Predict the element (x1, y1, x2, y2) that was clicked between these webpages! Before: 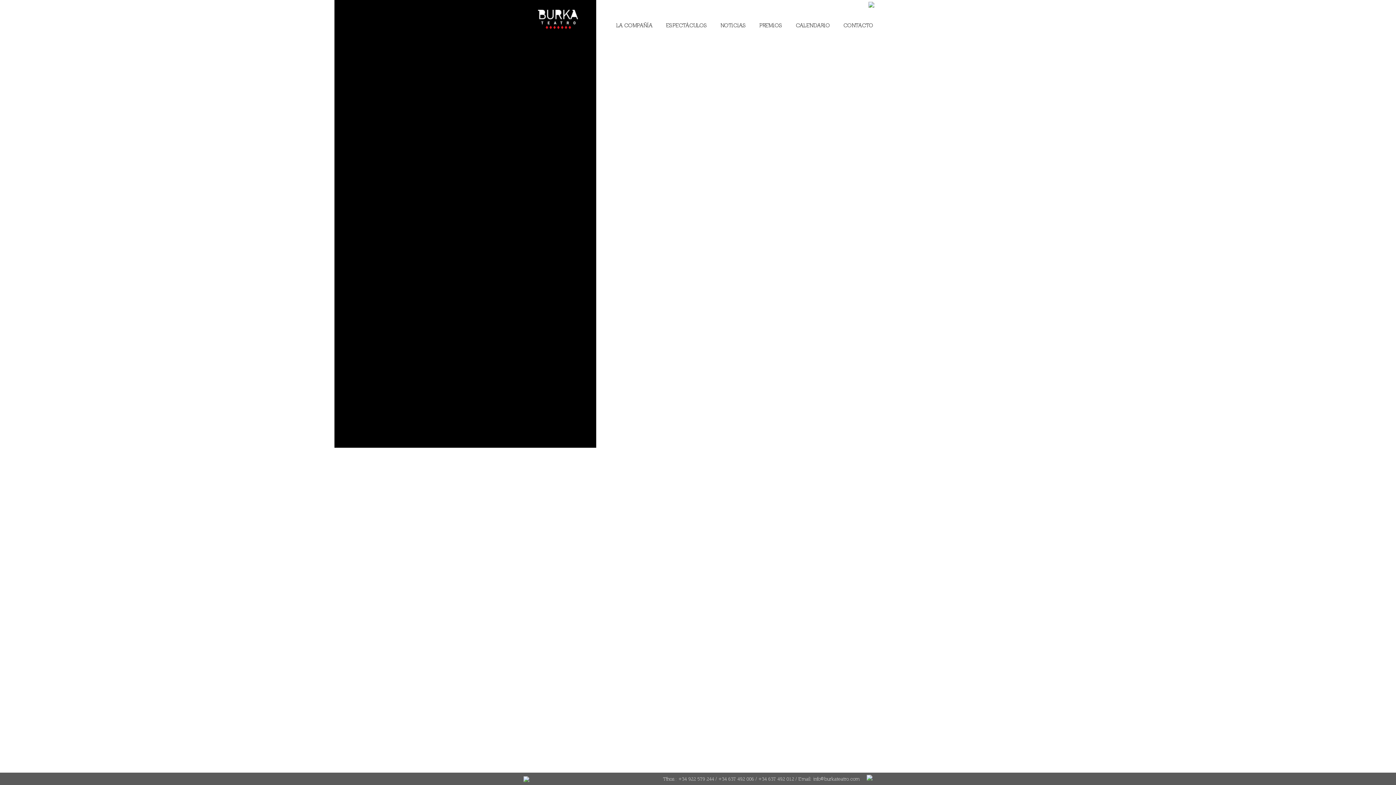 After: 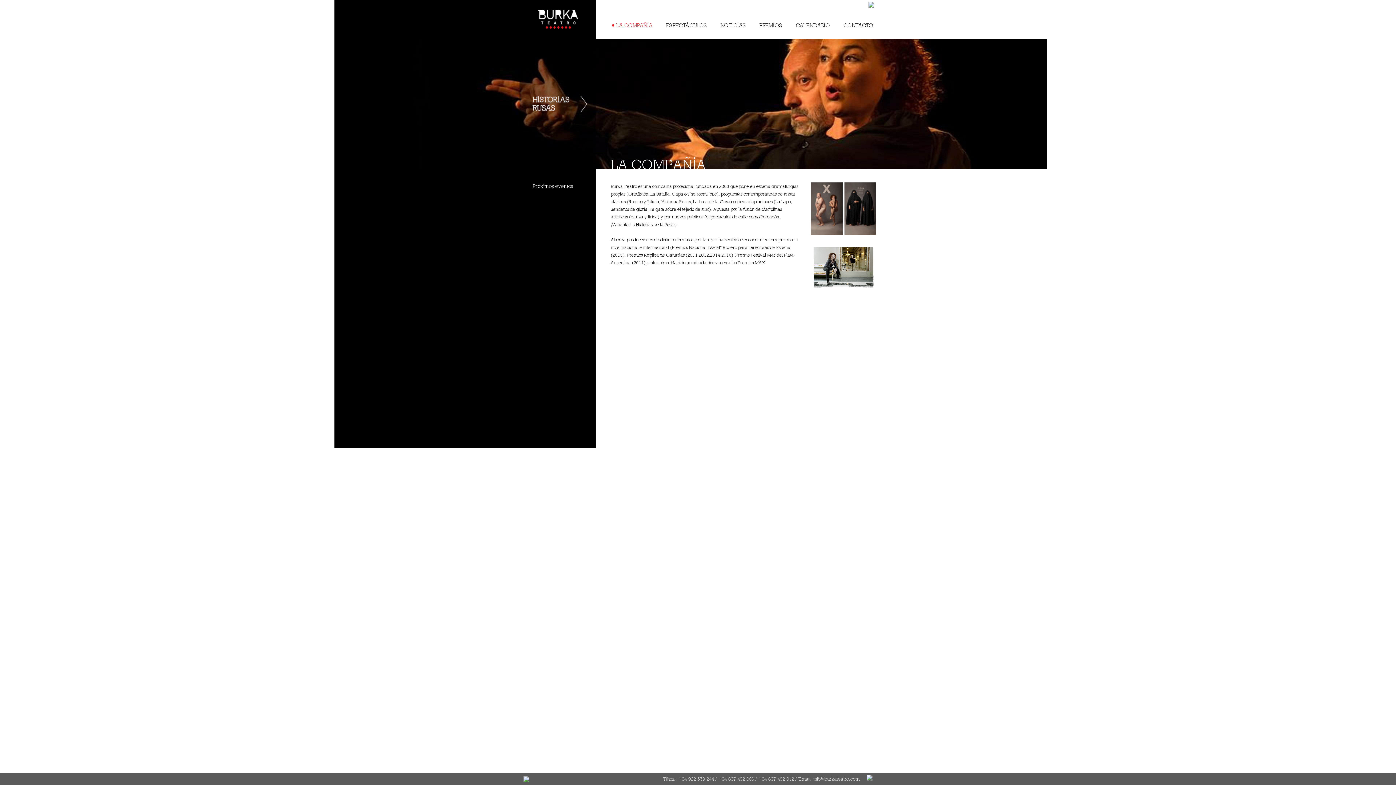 Action: bbox: (616, 22, 653, 28) label: LA COMPAÑÍA